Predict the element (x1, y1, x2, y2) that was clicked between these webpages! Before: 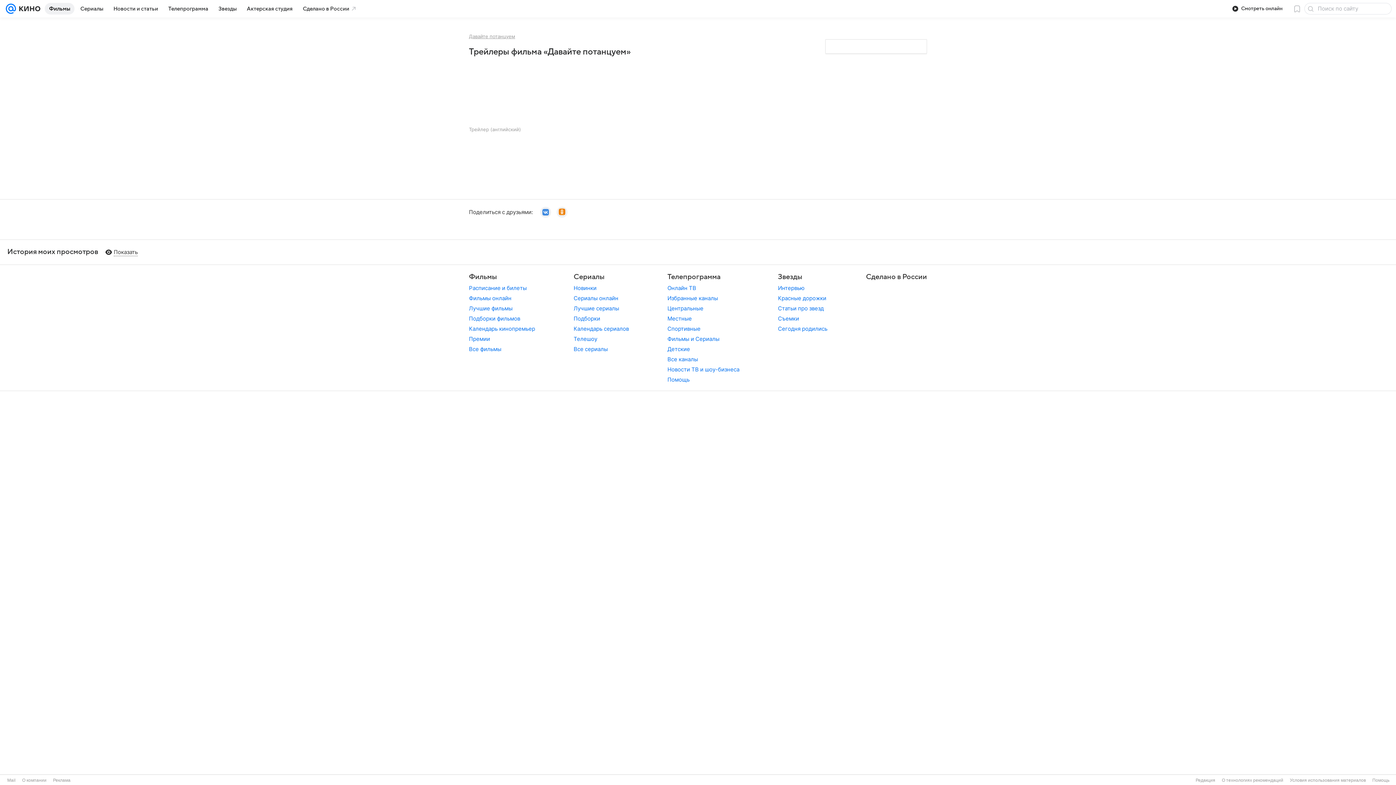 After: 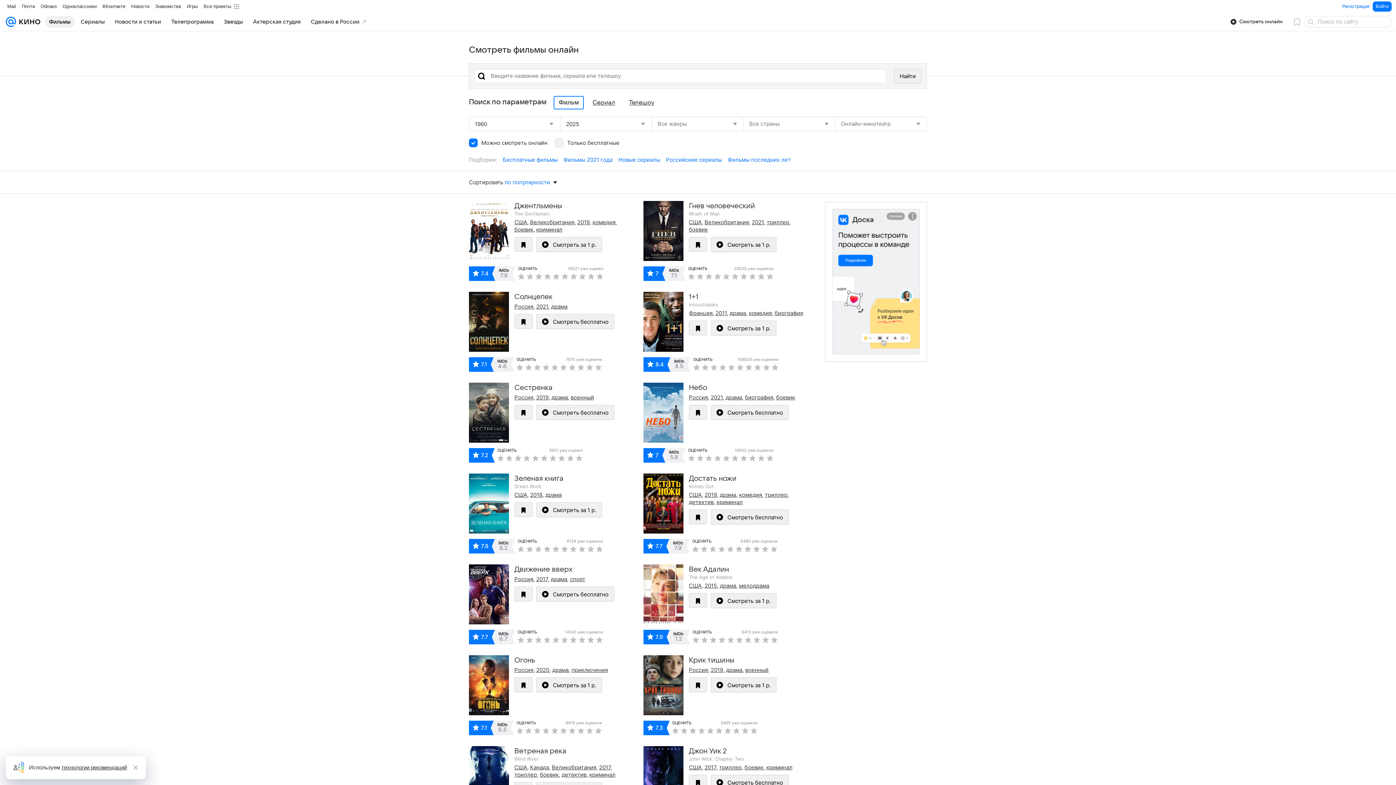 Action: label: Смотреть онлайн bbox: (1227, 2, 1287, 14)